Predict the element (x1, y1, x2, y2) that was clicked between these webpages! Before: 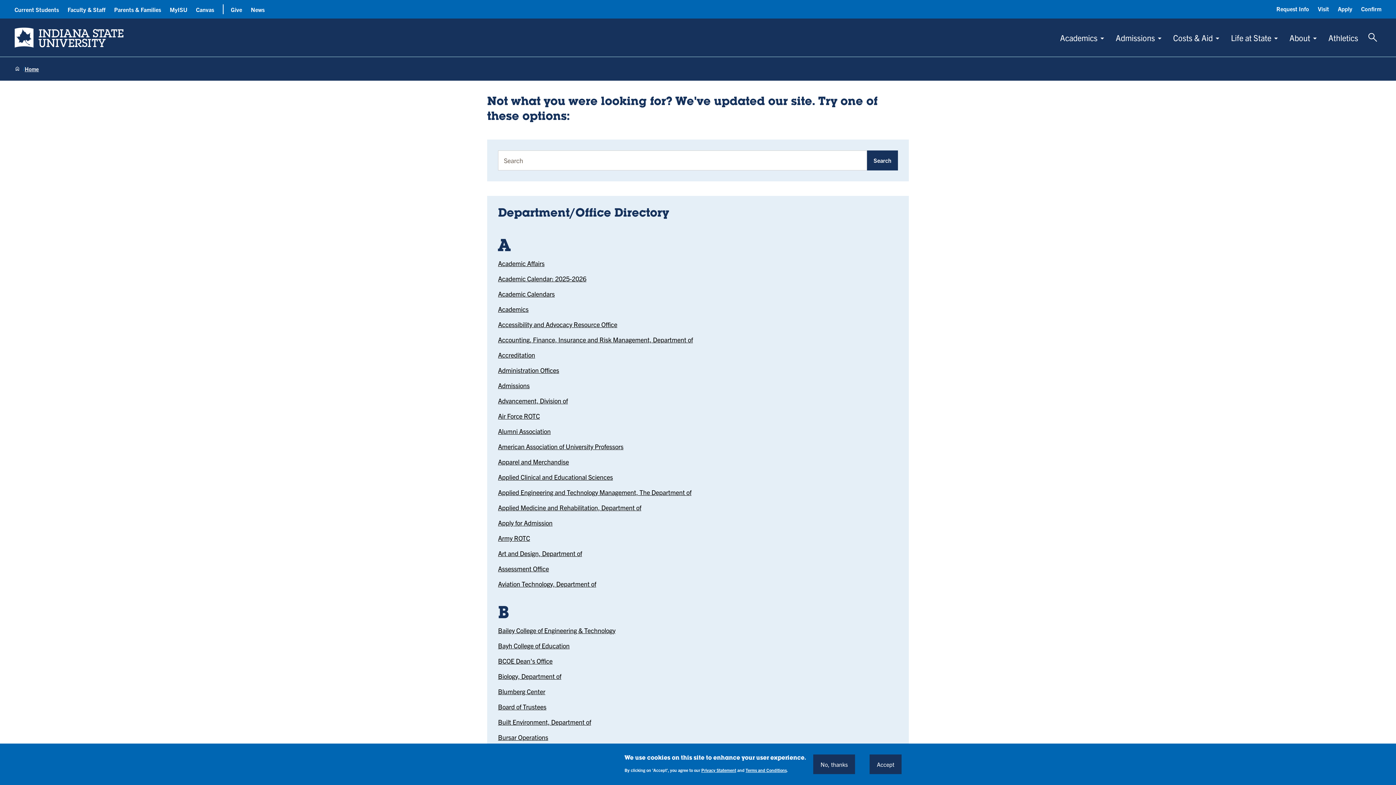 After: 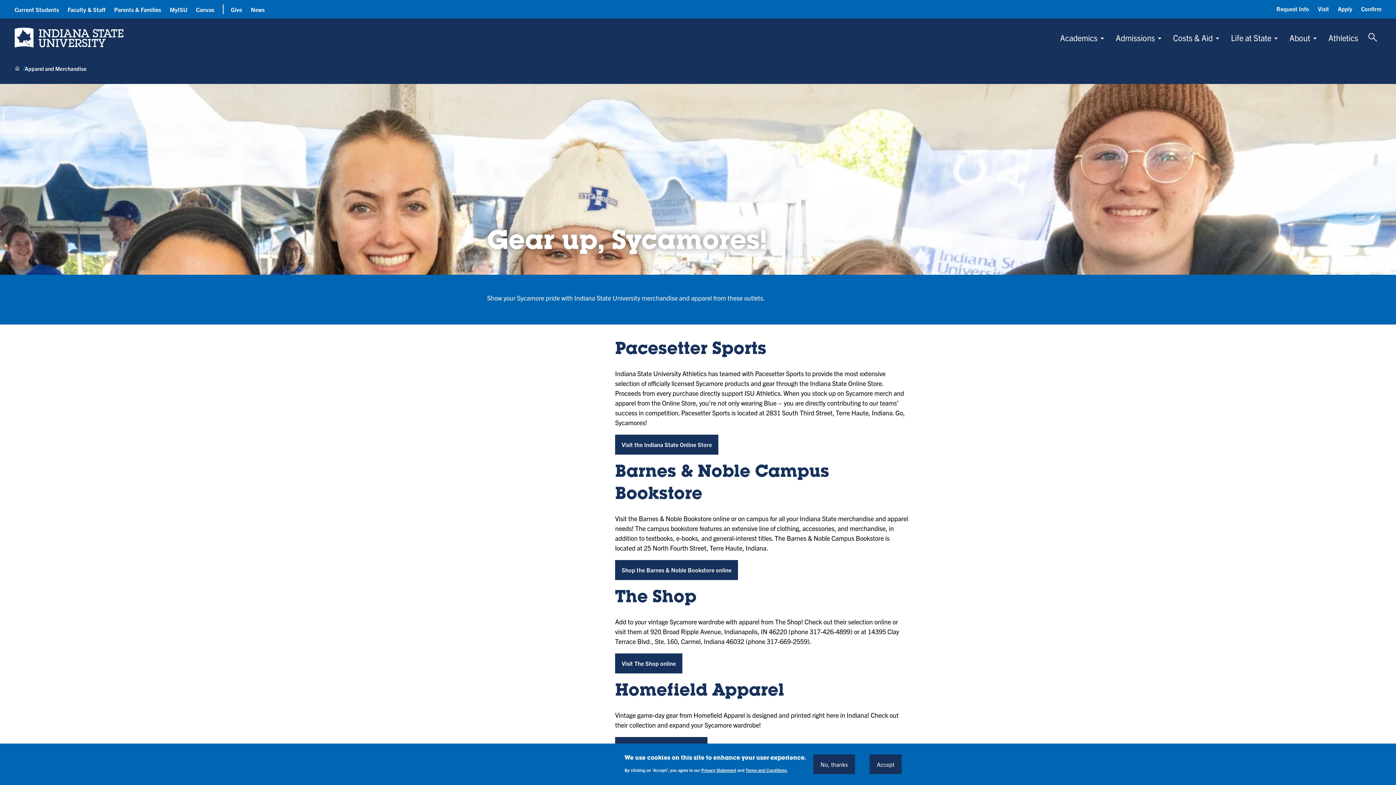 Action: label: Apparel and Merchandise bbox: (498, 457, 569, 466)